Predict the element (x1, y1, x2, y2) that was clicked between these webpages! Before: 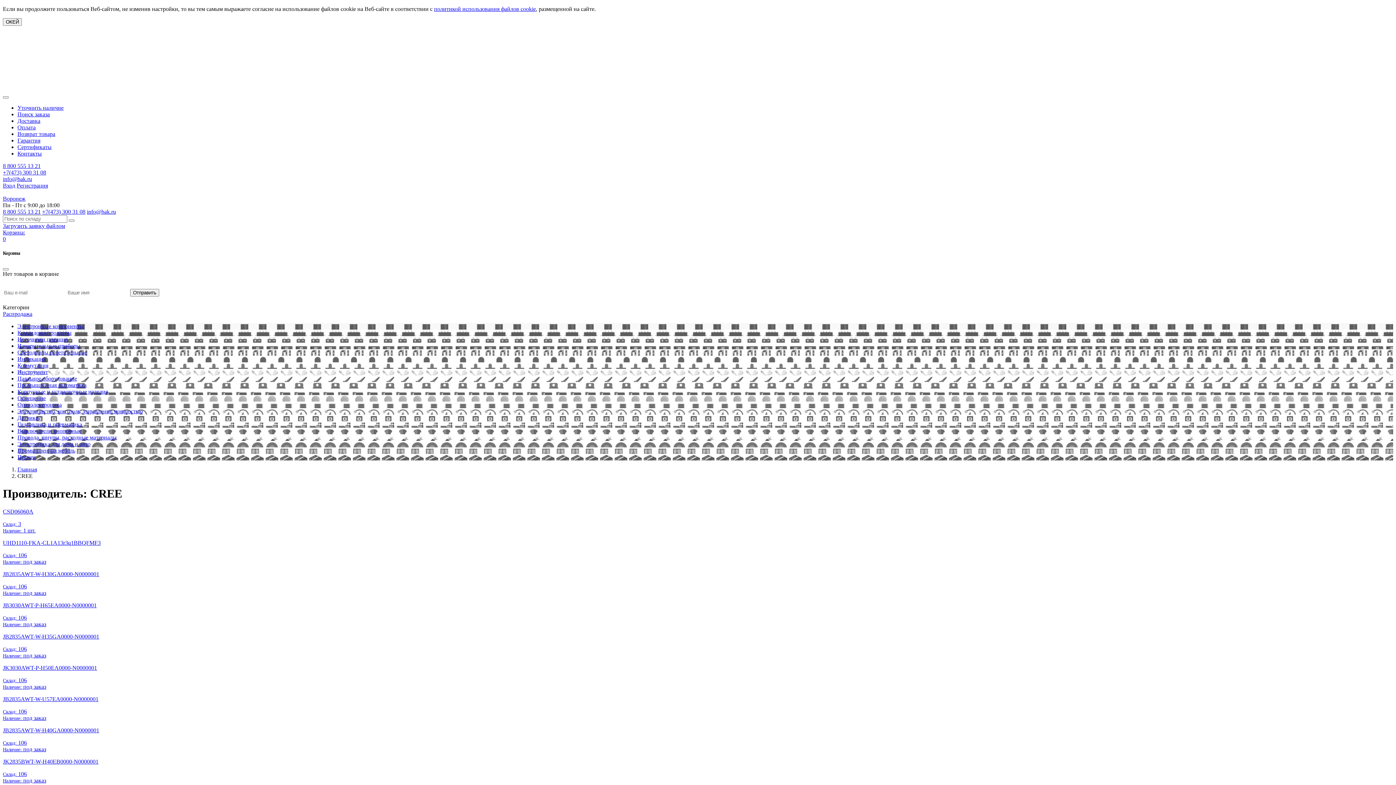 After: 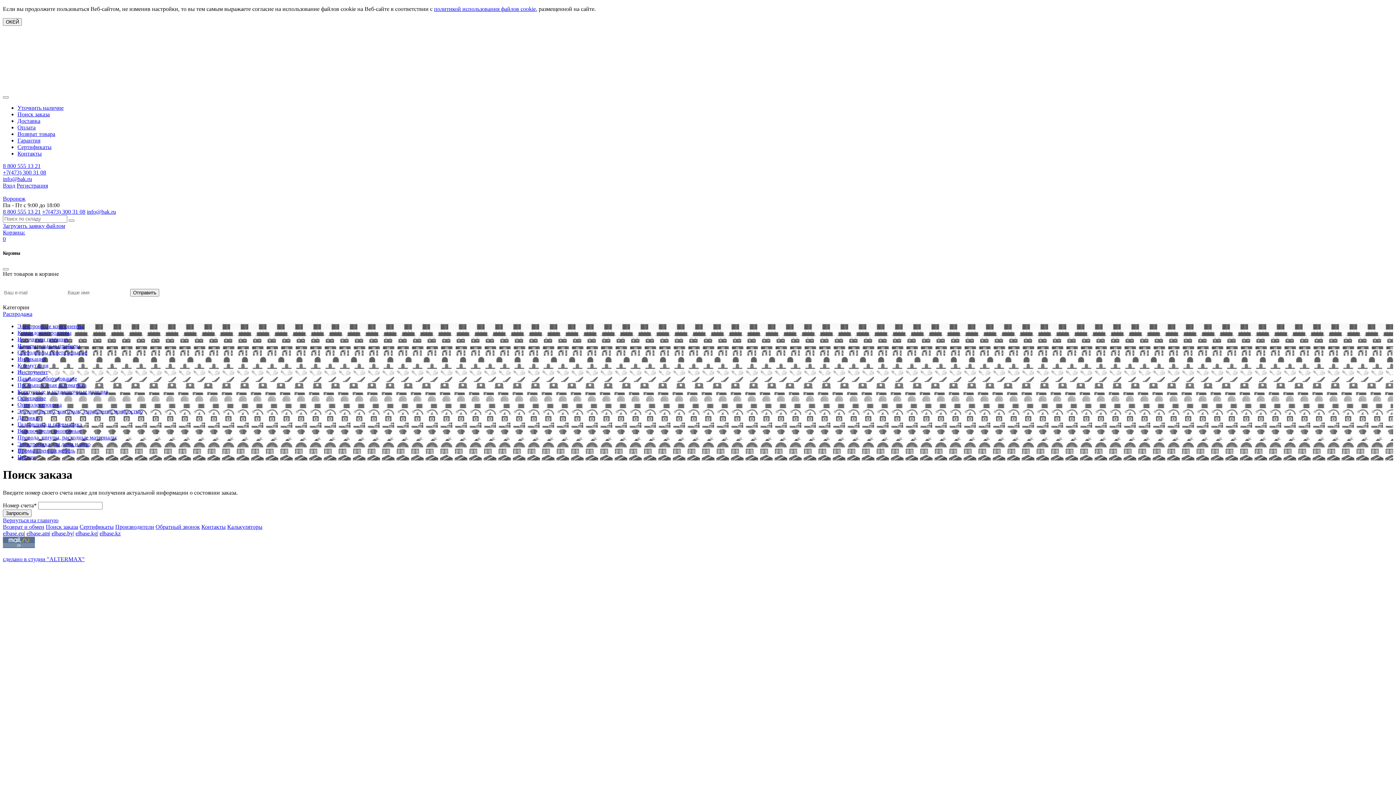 Action: bbox: (17, 111, 49, 117) label: Поиск заказа